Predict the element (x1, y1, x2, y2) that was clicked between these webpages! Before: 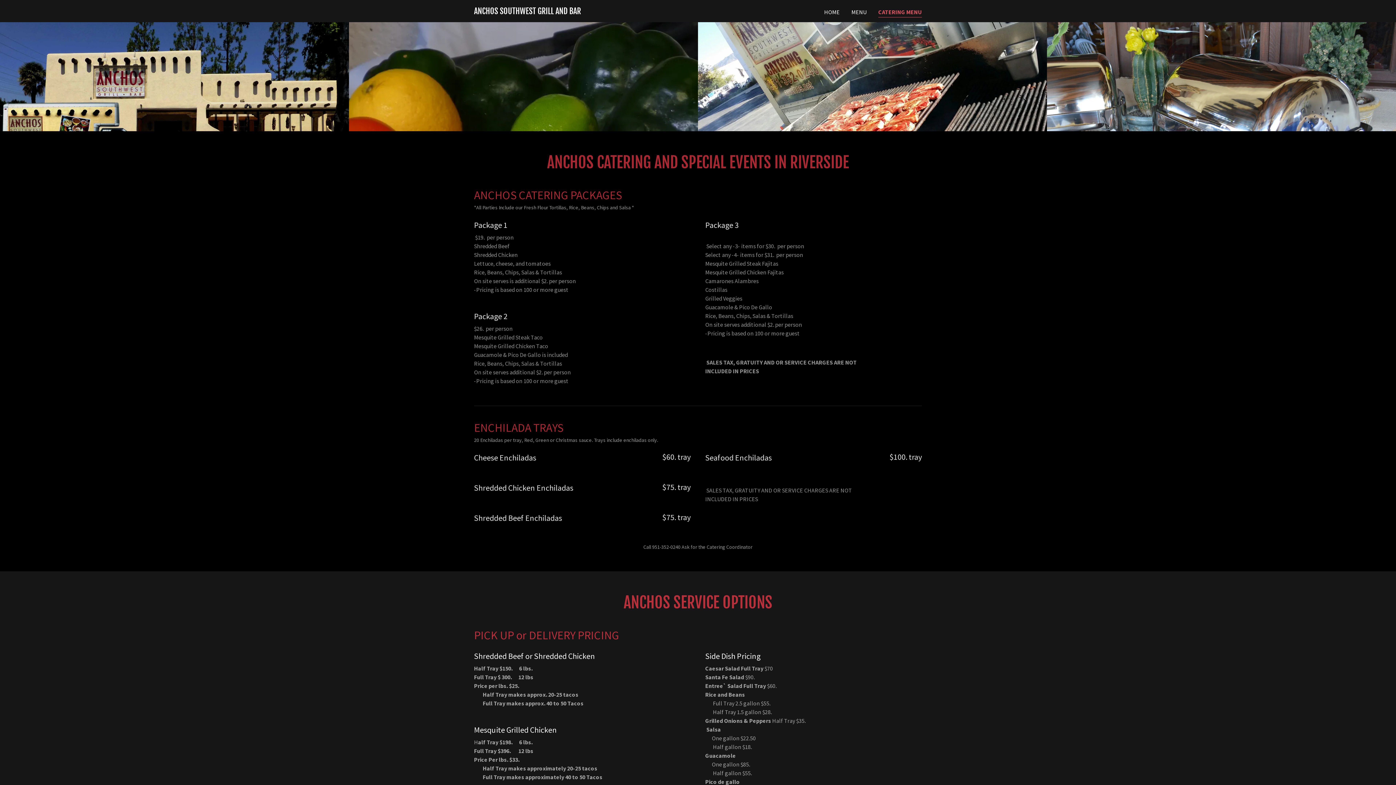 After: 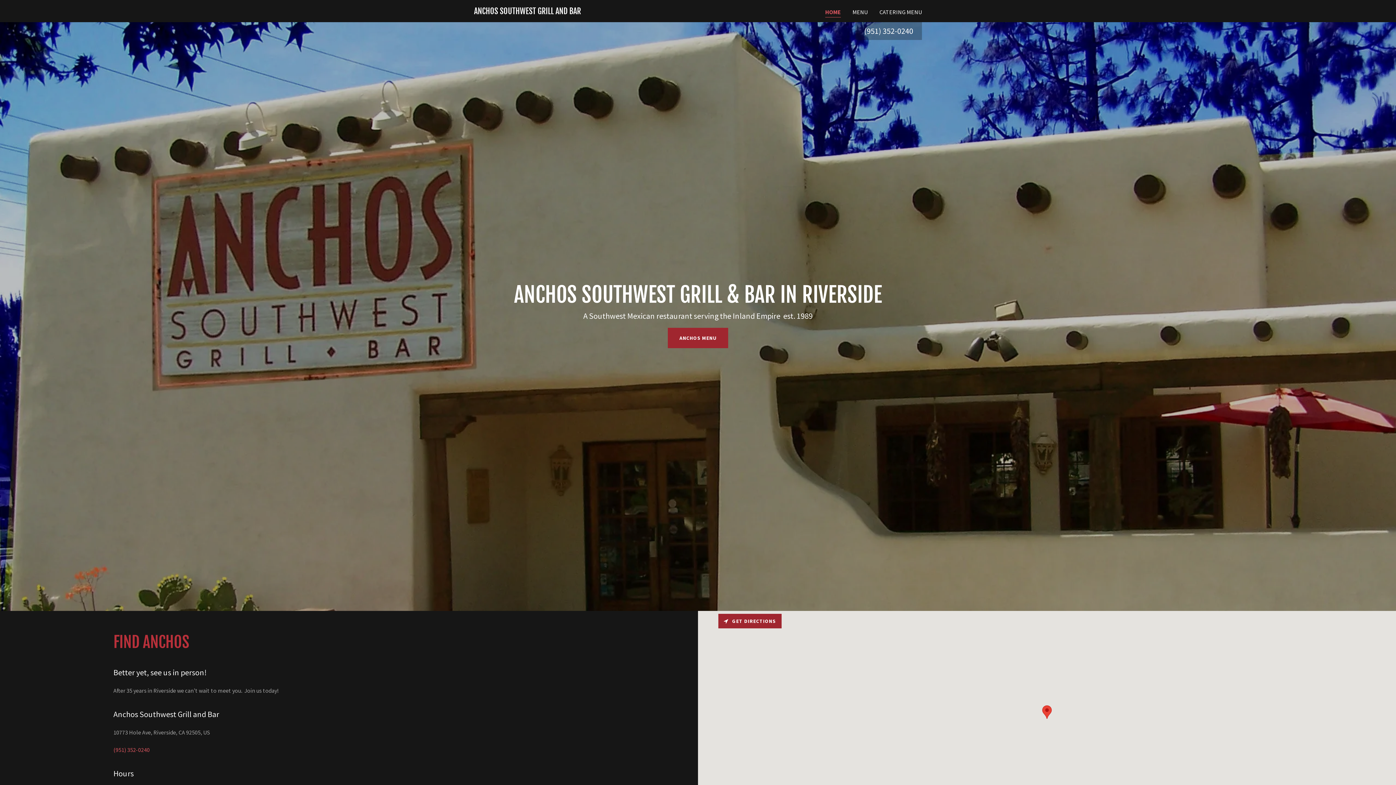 Action: label: HOME bbox: (822, 5, 842, 18)